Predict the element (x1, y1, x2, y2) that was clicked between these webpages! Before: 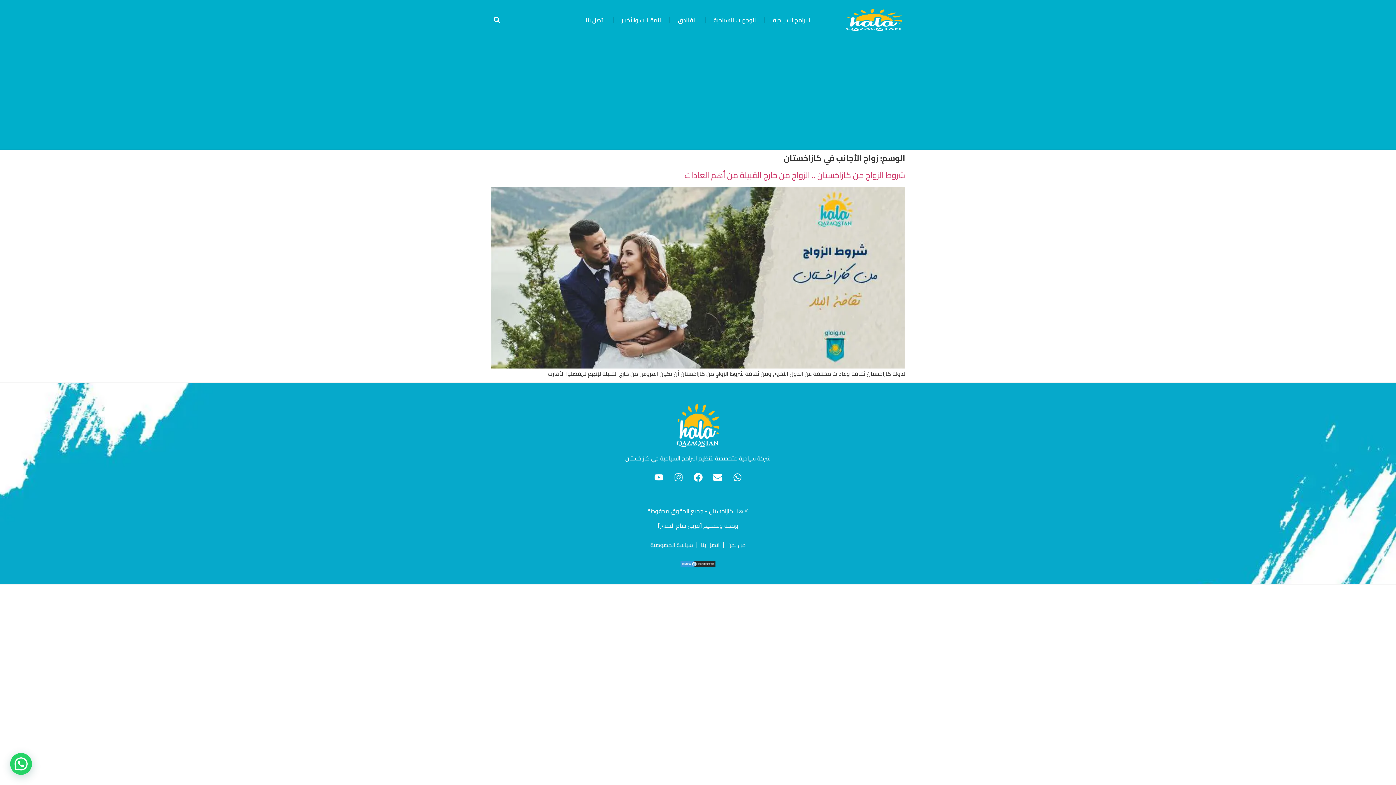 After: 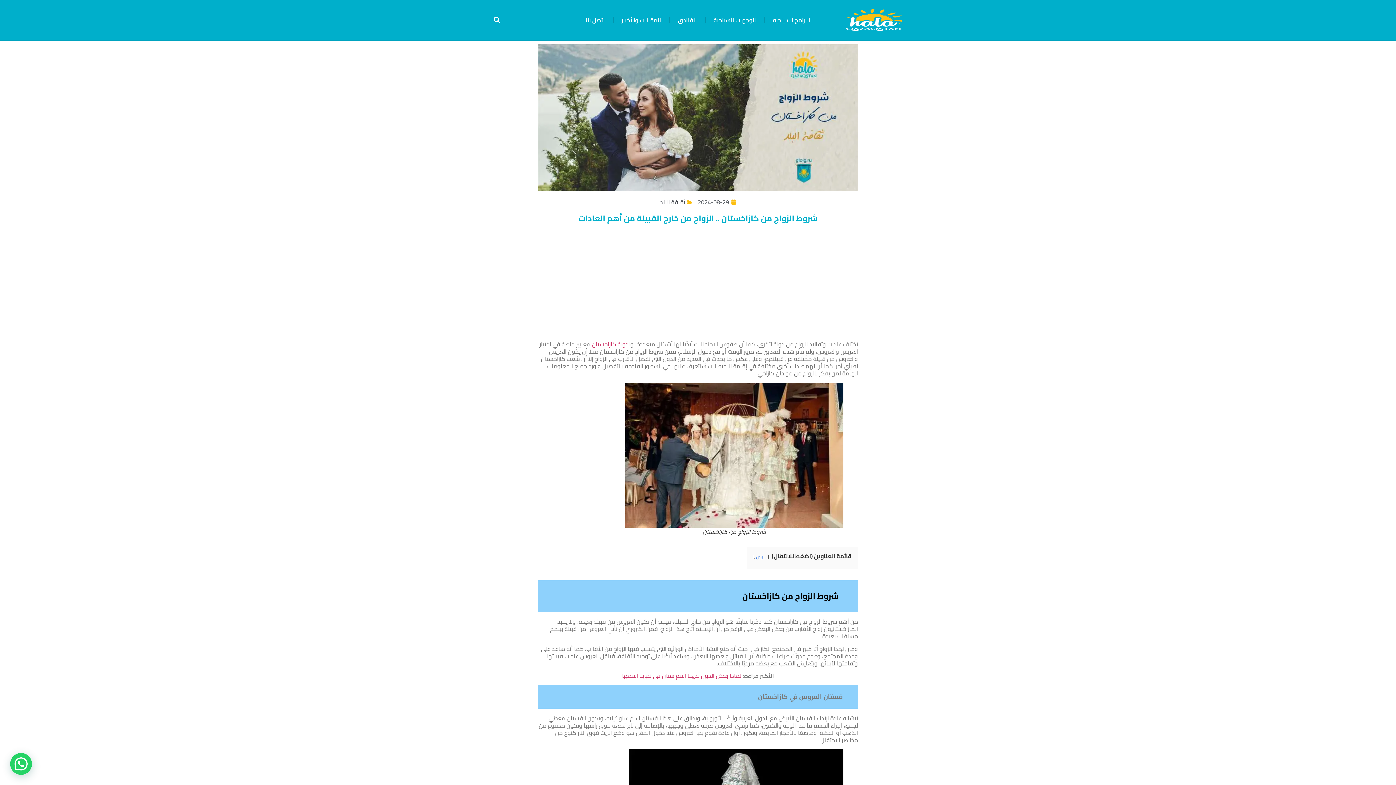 Action: bbox: (490, 361, 905, 372)